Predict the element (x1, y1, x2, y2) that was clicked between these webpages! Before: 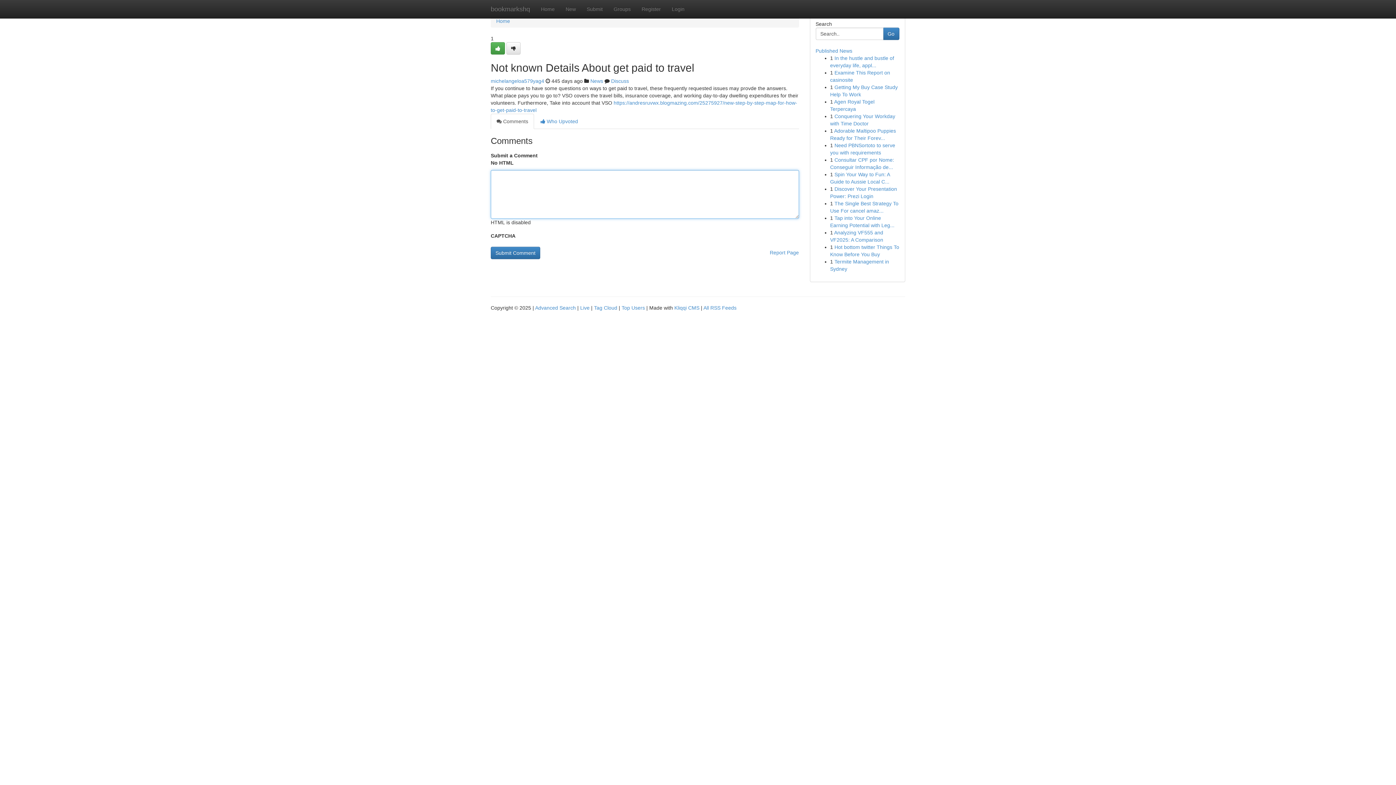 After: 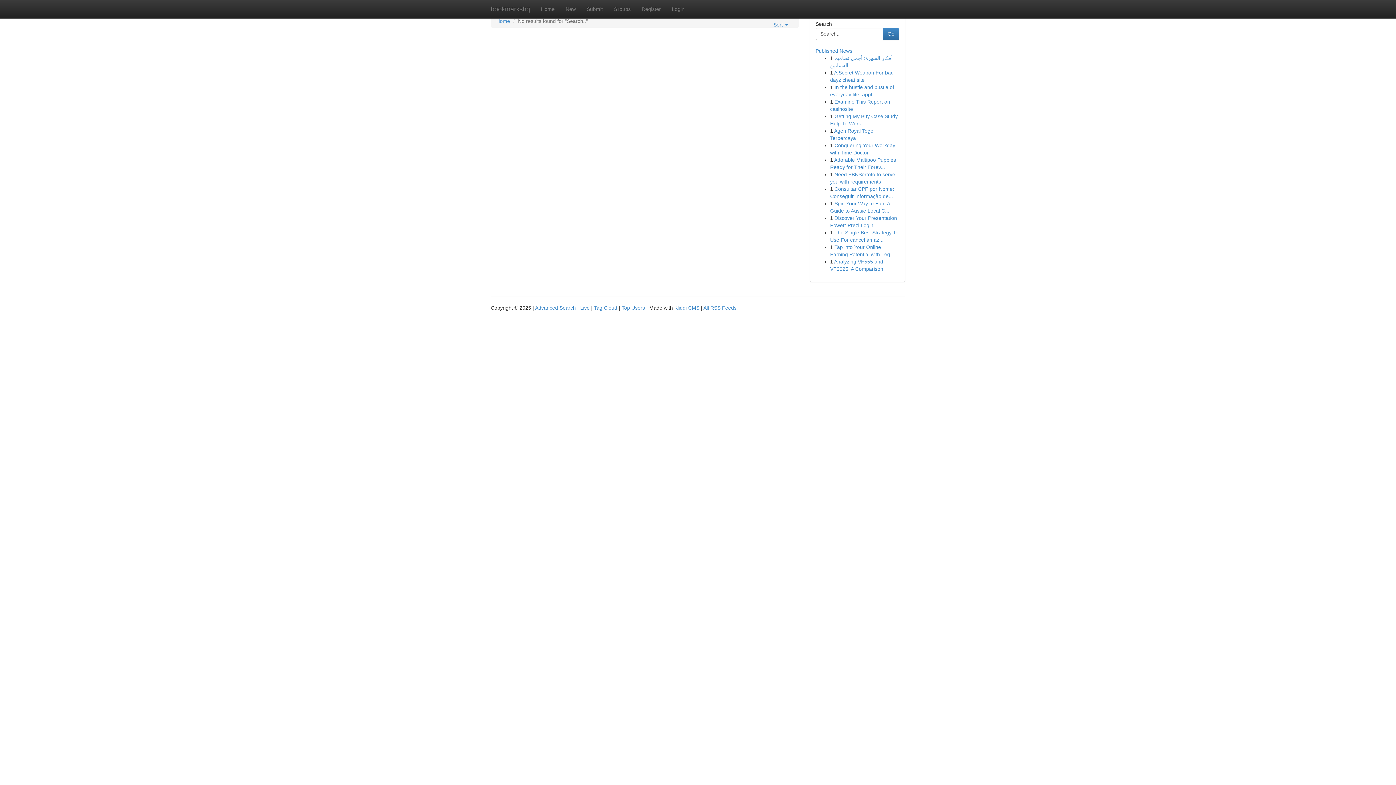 Action: bbox: (883, 27, 899, 40) label: Go